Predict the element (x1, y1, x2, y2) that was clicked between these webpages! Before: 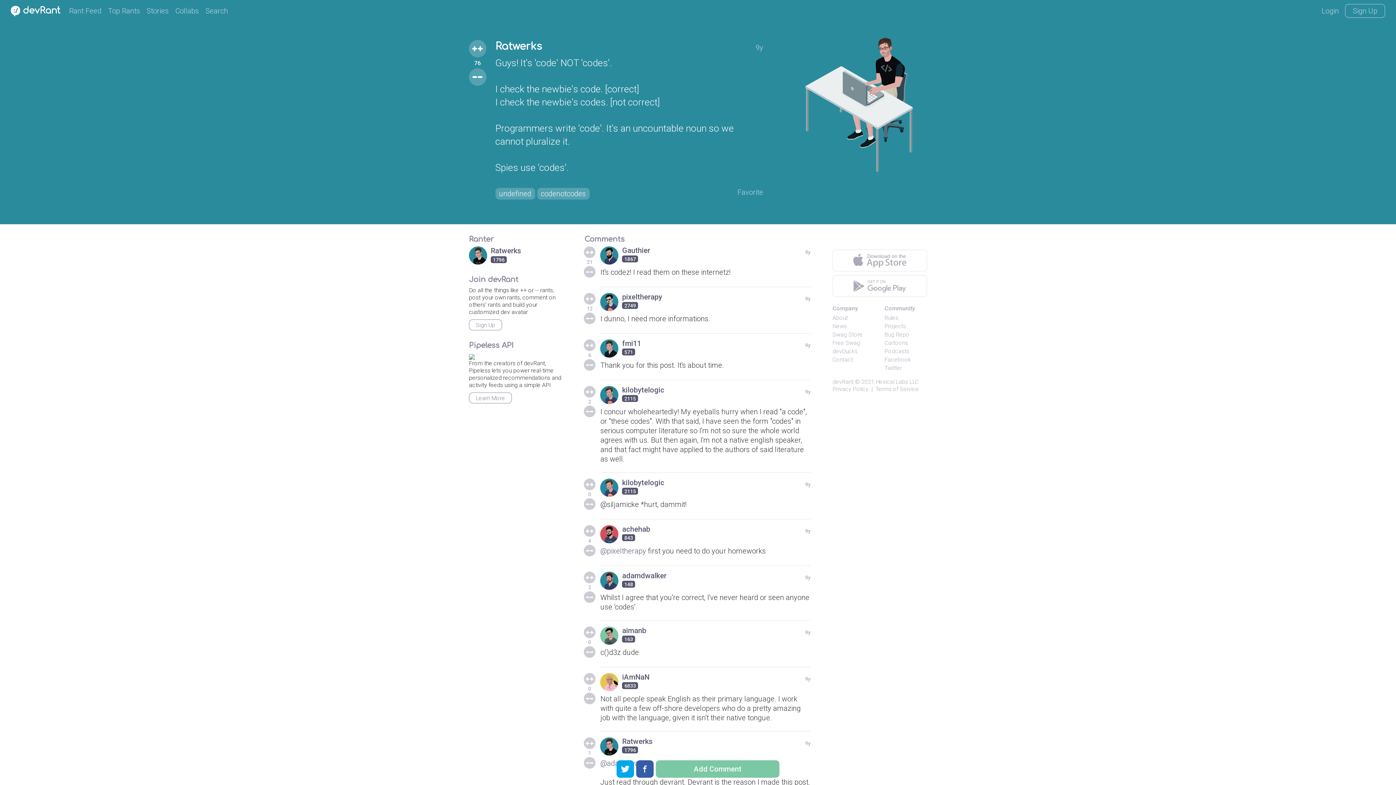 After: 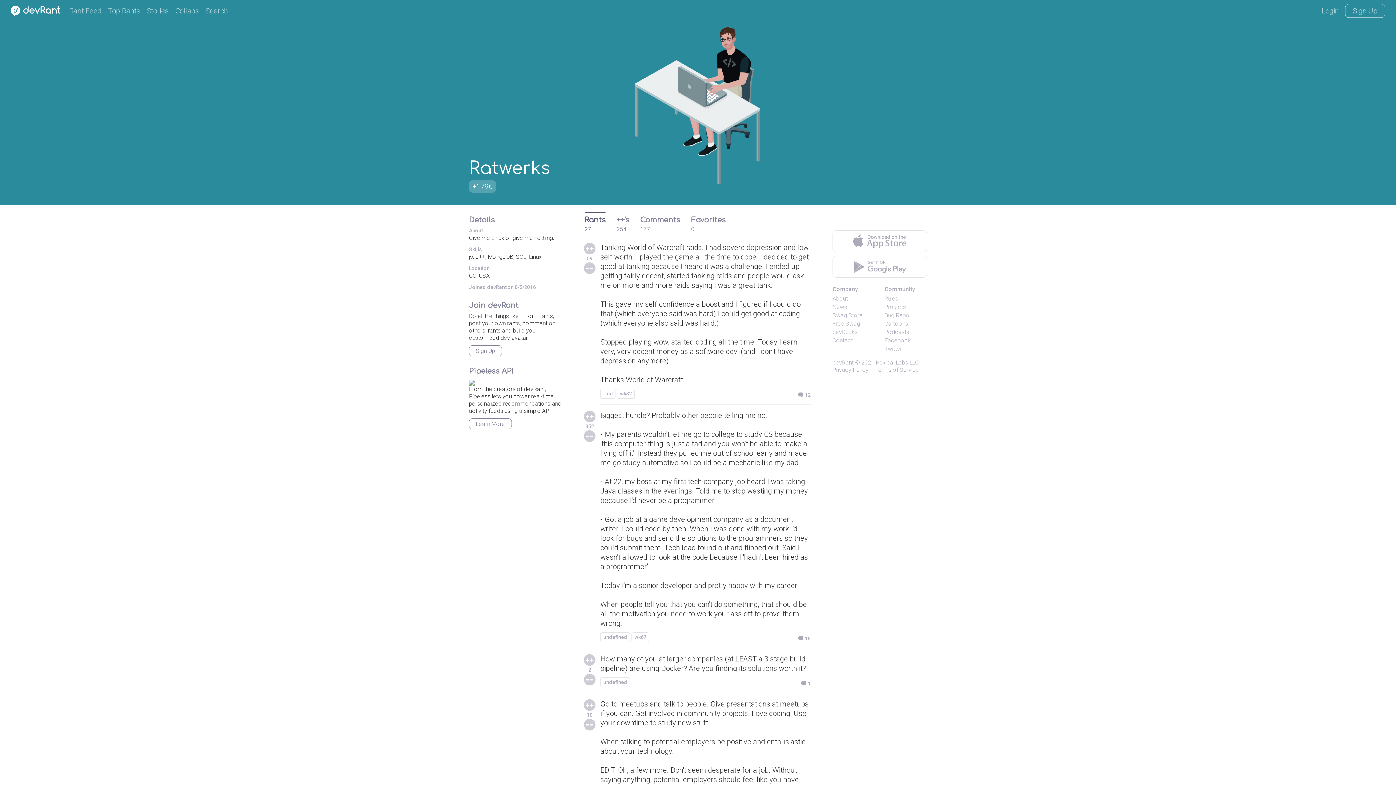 Action: bbox: (600, 737, 652, 756) label: Ratwerks
1796